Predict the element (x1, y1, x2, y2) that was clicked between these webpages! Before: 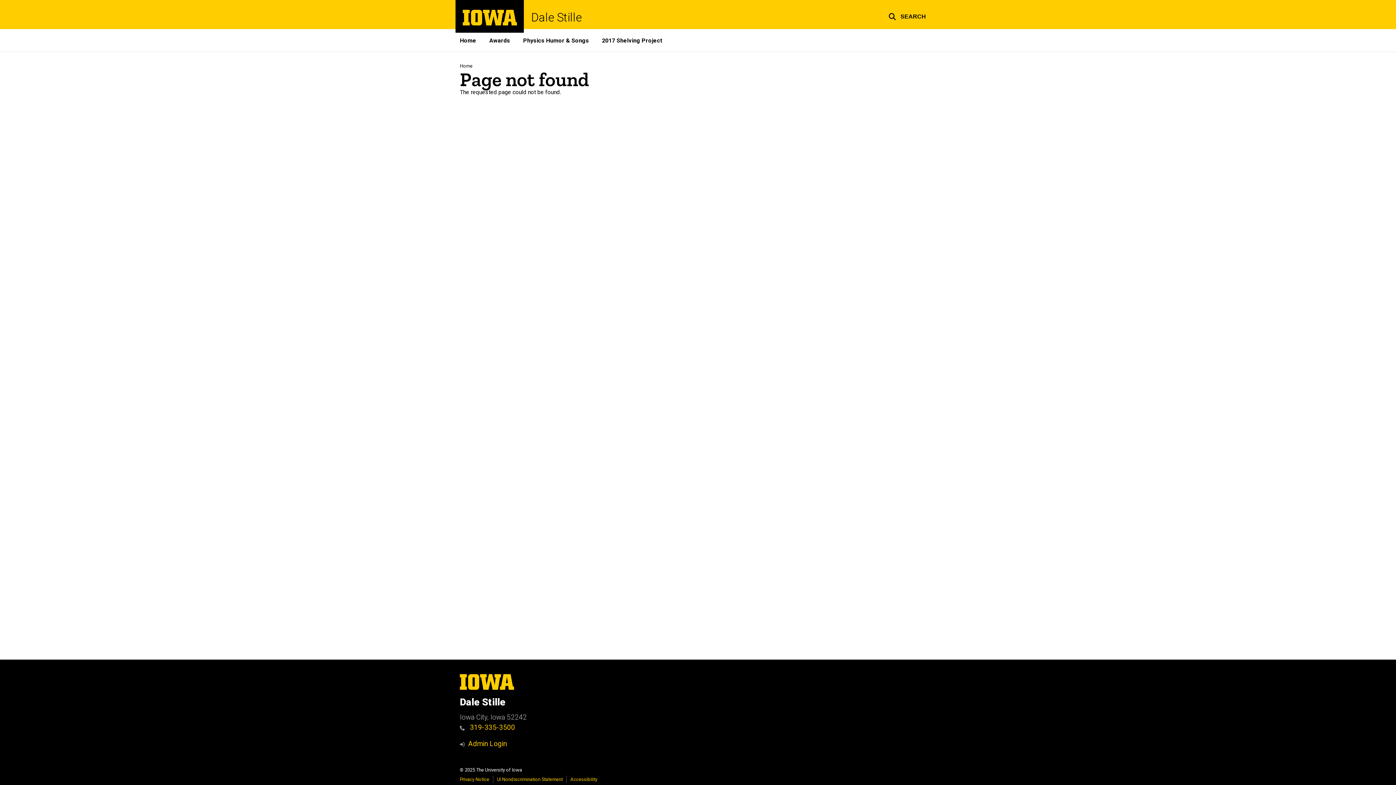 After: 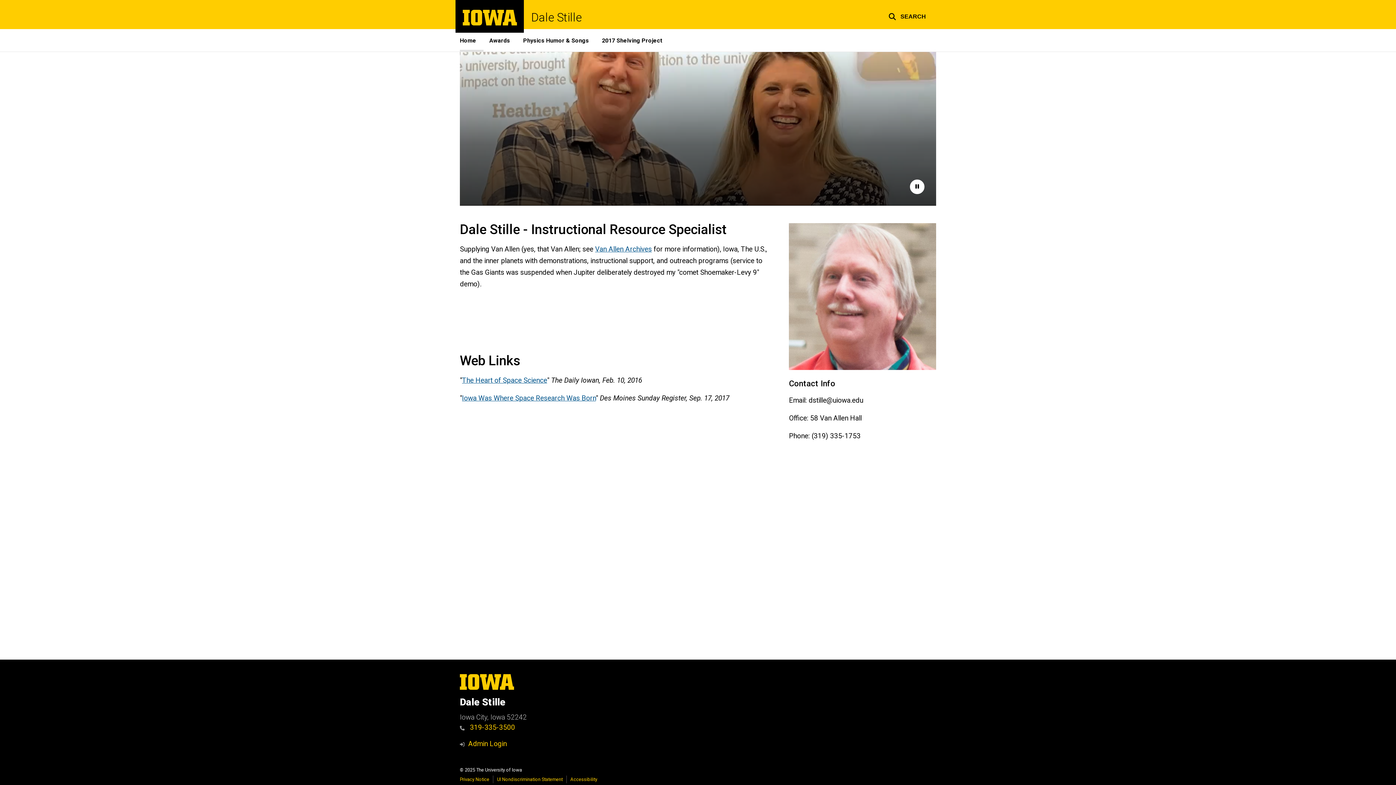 Action: label: Home bbox: (460, 29, 483, 51)